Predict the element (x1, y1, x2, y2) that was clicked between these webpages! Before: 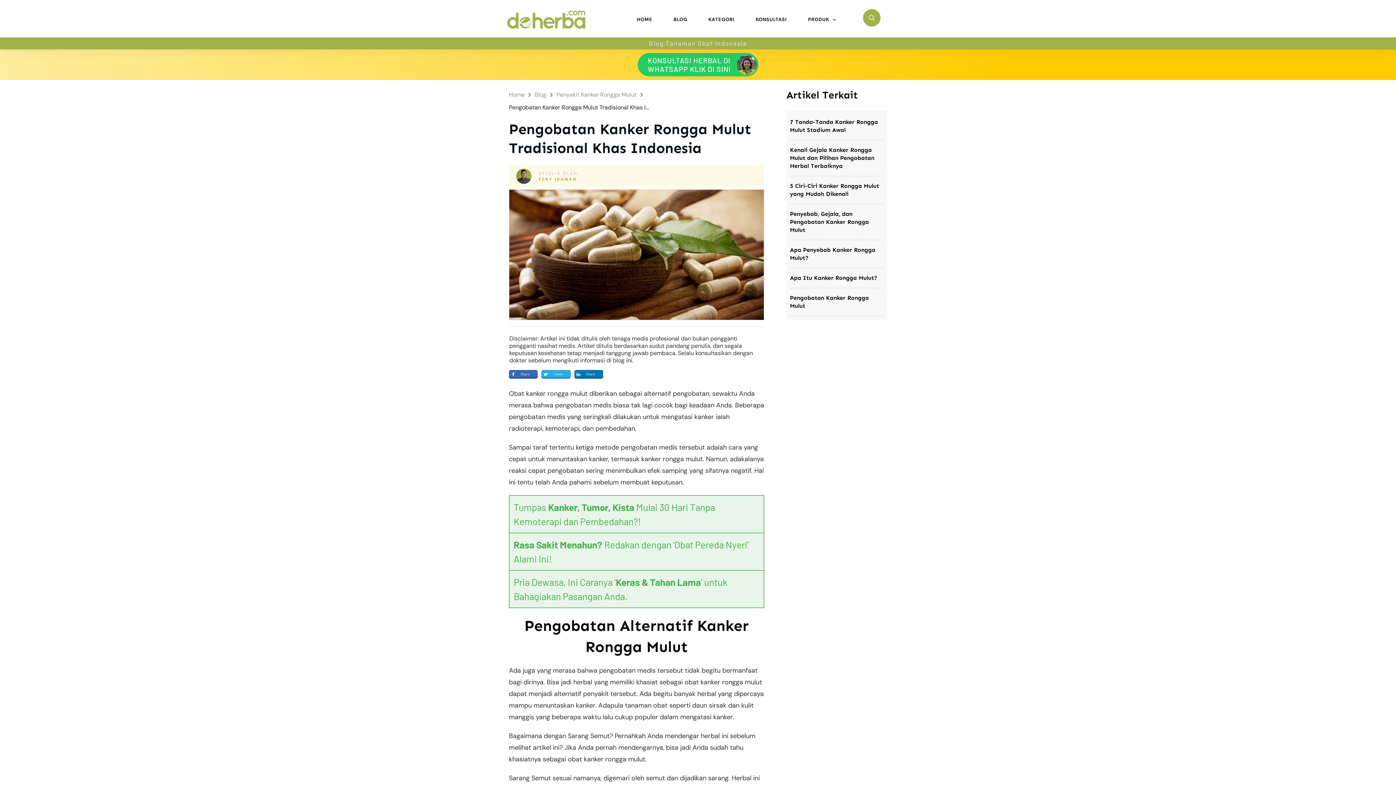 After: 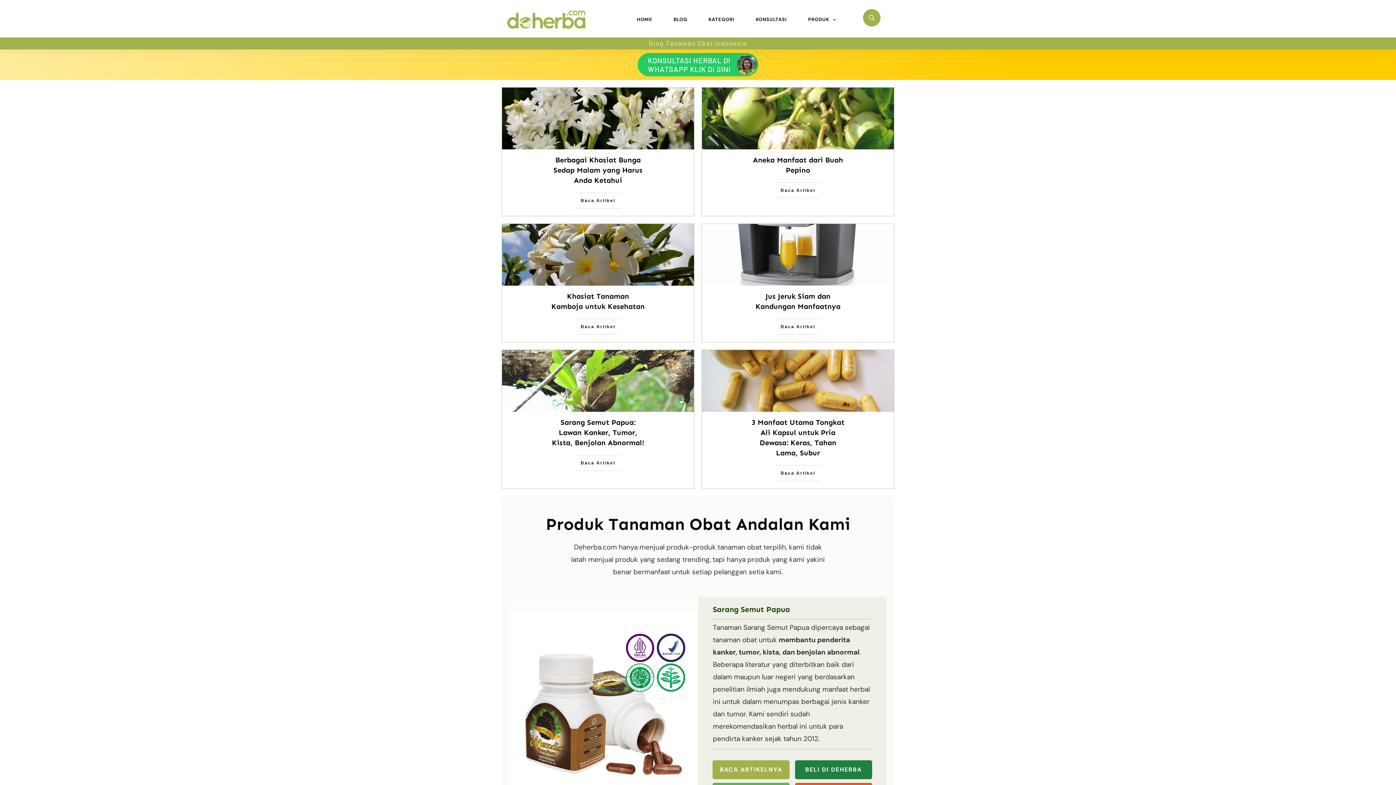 Action: bbox: (637, 14, 652, 24) label: HOME